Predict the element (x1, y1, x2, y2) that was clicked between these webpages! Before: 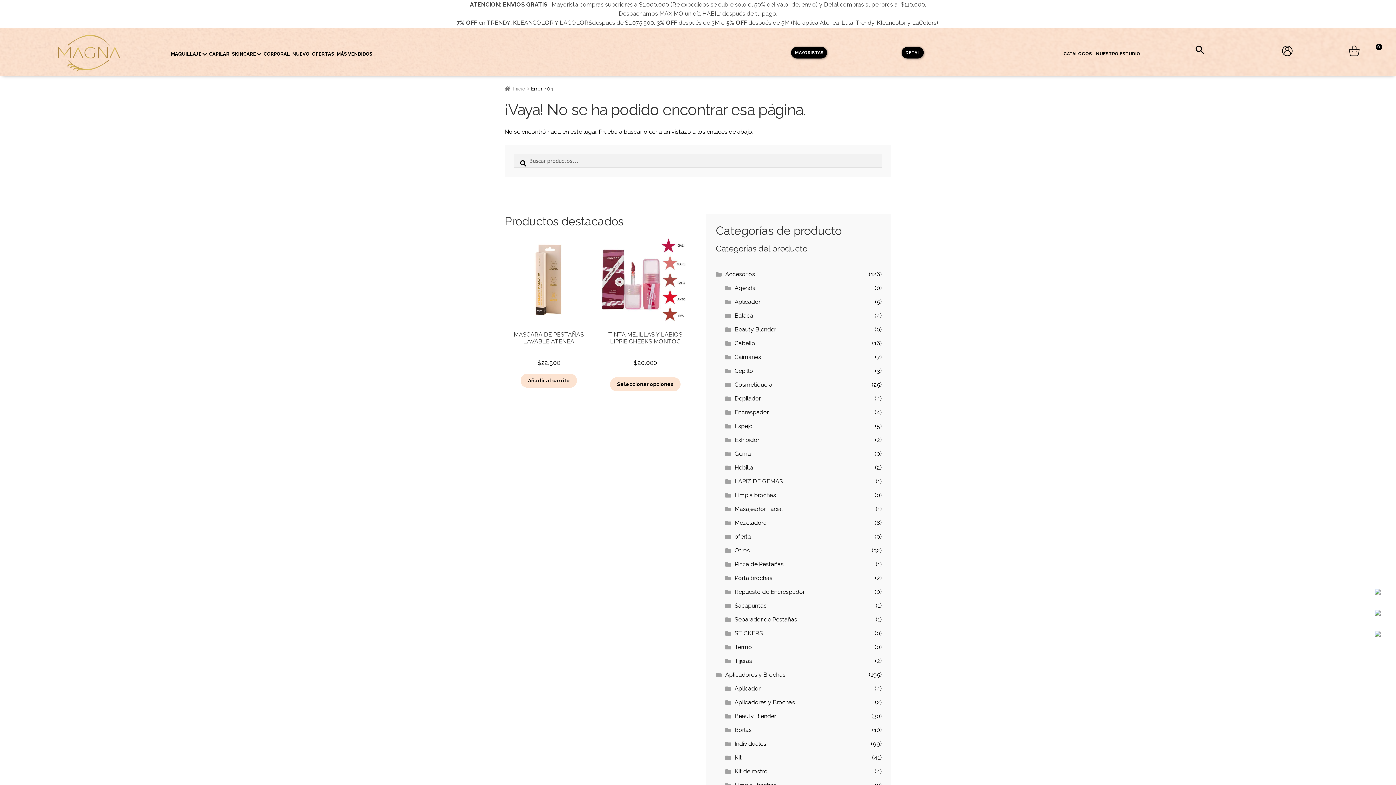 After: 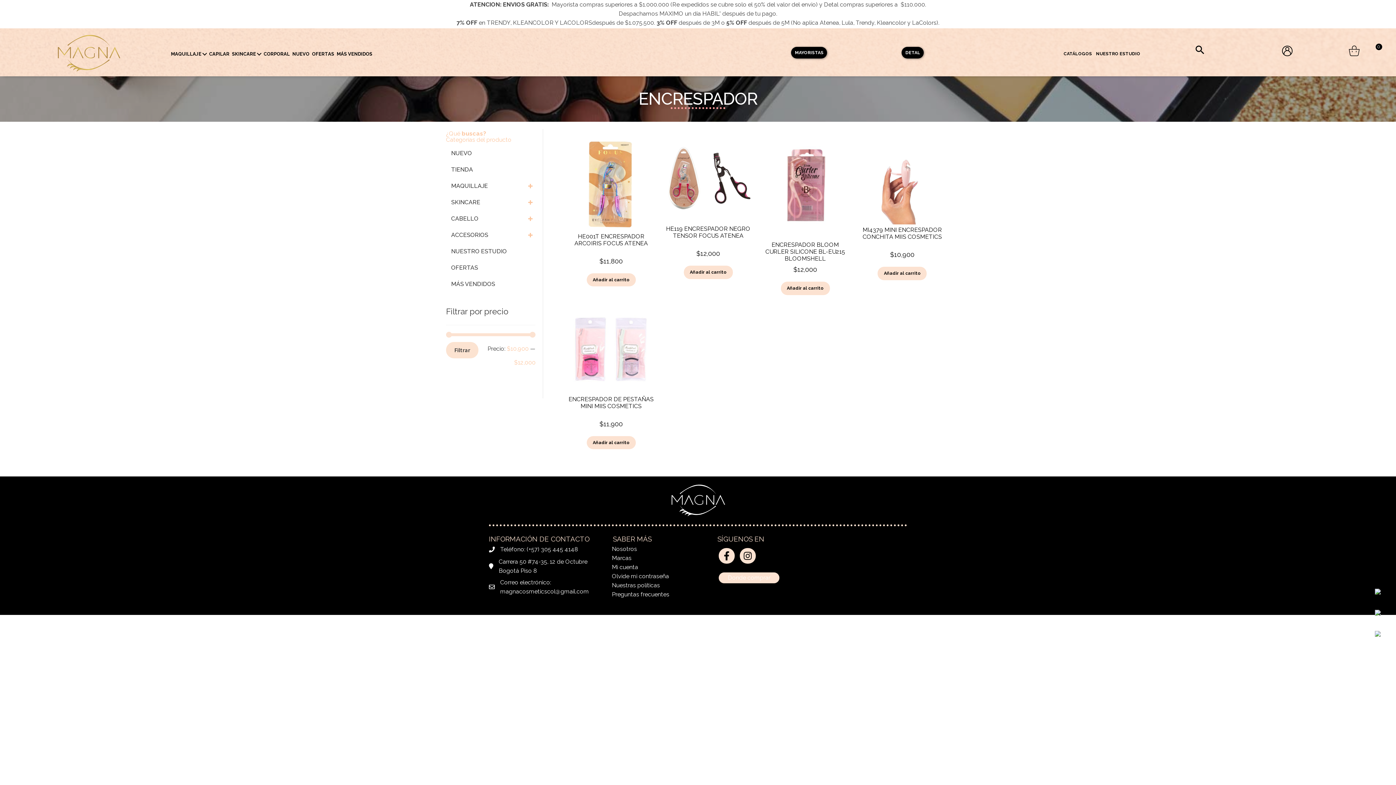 Action: label: Encrespador bbox: (734, 409, 769, 416)